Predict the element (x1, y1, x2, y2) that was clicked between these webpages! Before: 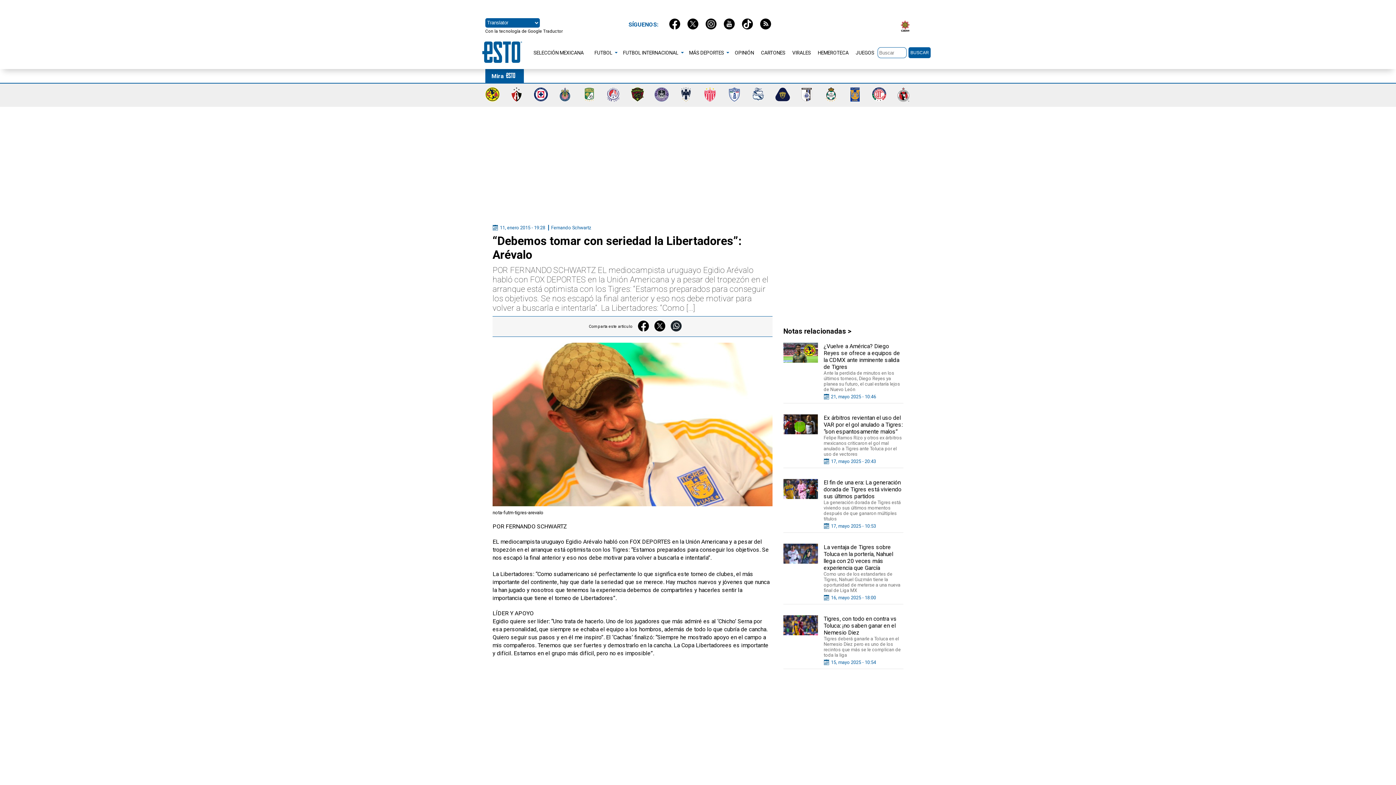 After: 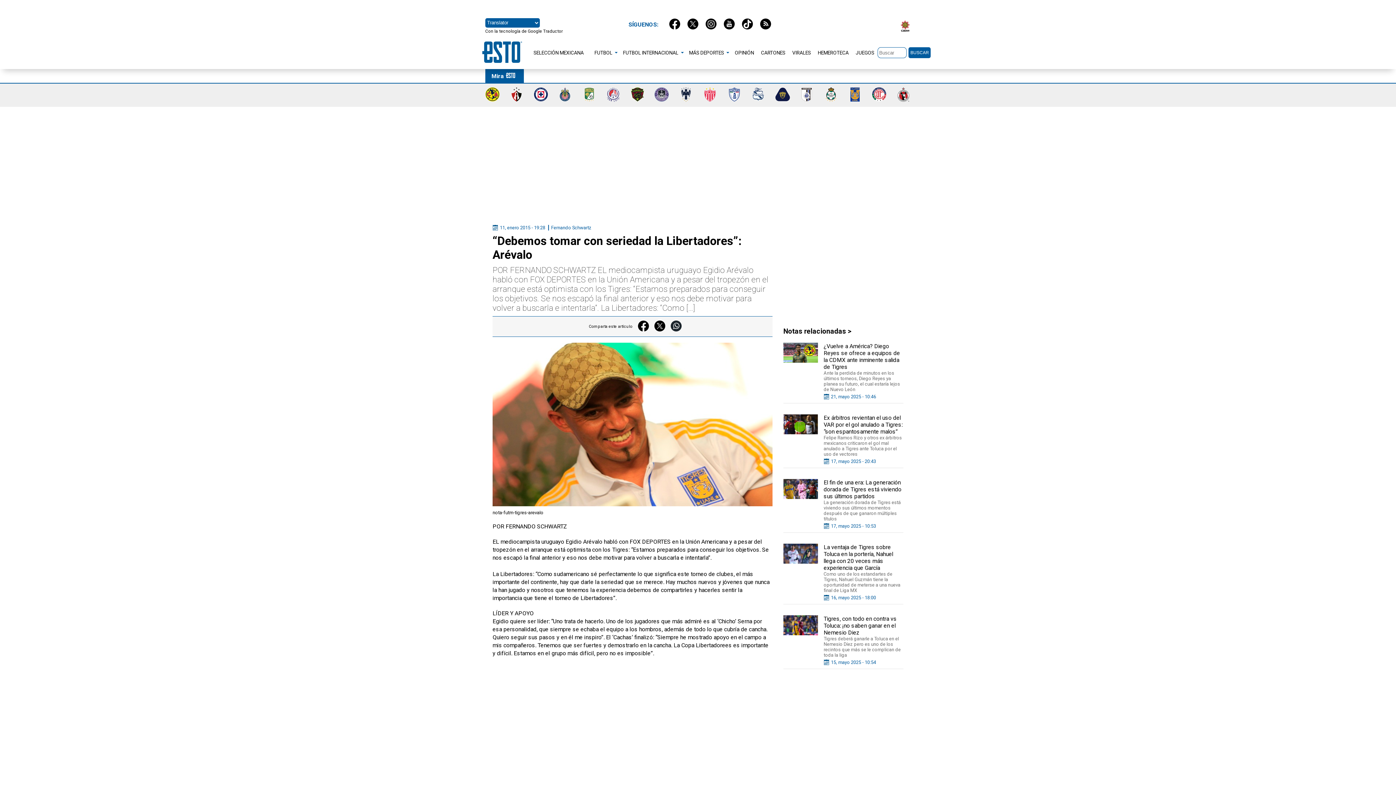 Action: bbox: (632, 320, 649, 332)